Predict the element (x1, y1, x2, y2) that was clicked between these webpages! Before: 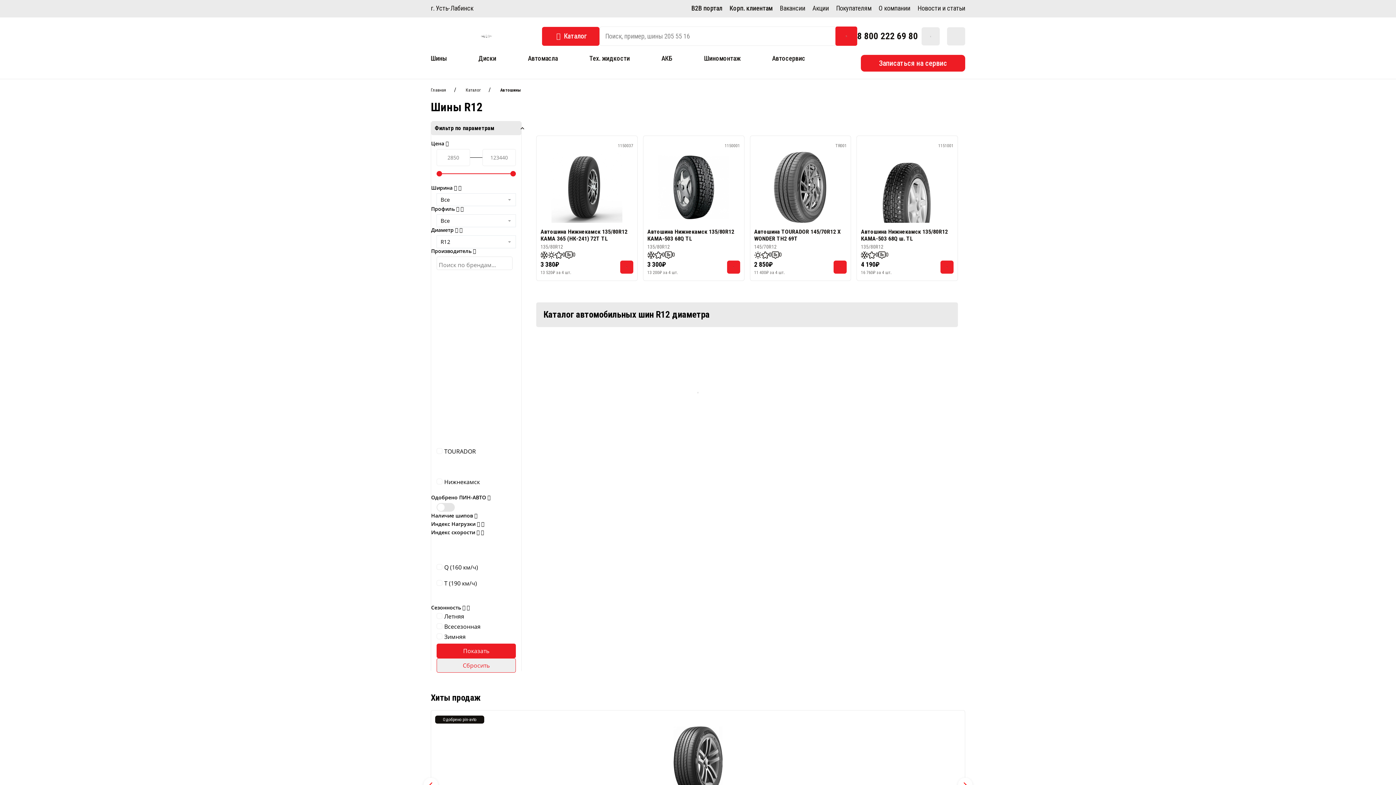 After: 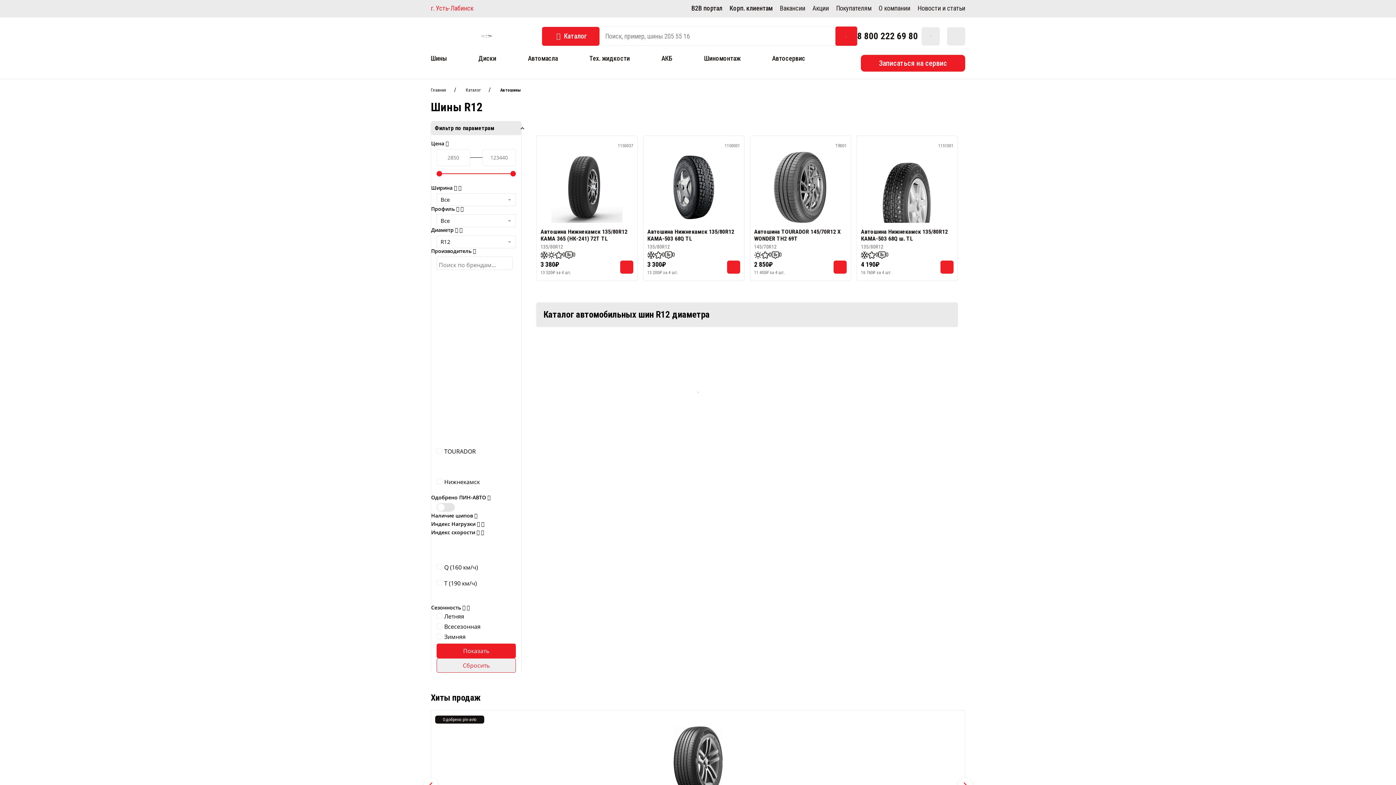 Action: bbox: (430, 4, 477, 12) label: г. Усть-Лабинск